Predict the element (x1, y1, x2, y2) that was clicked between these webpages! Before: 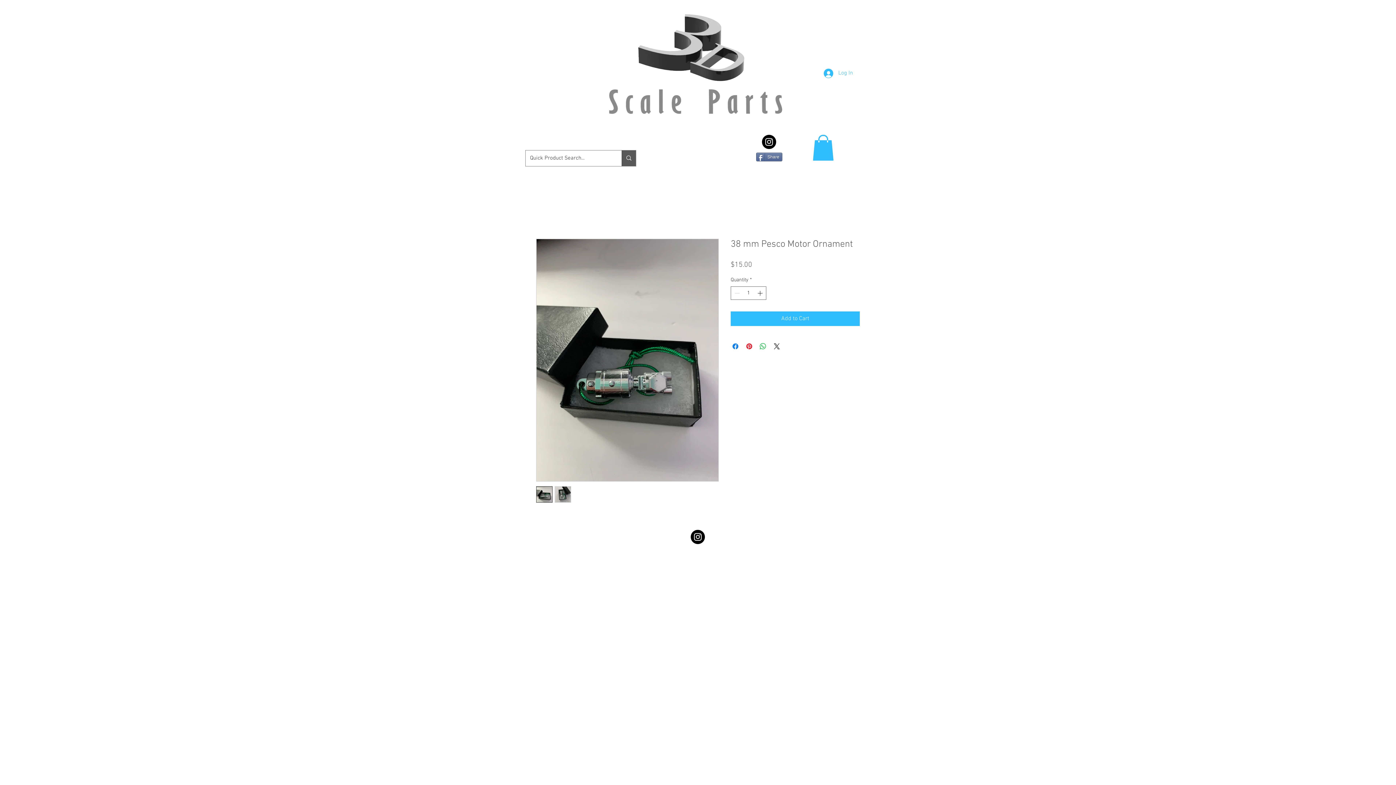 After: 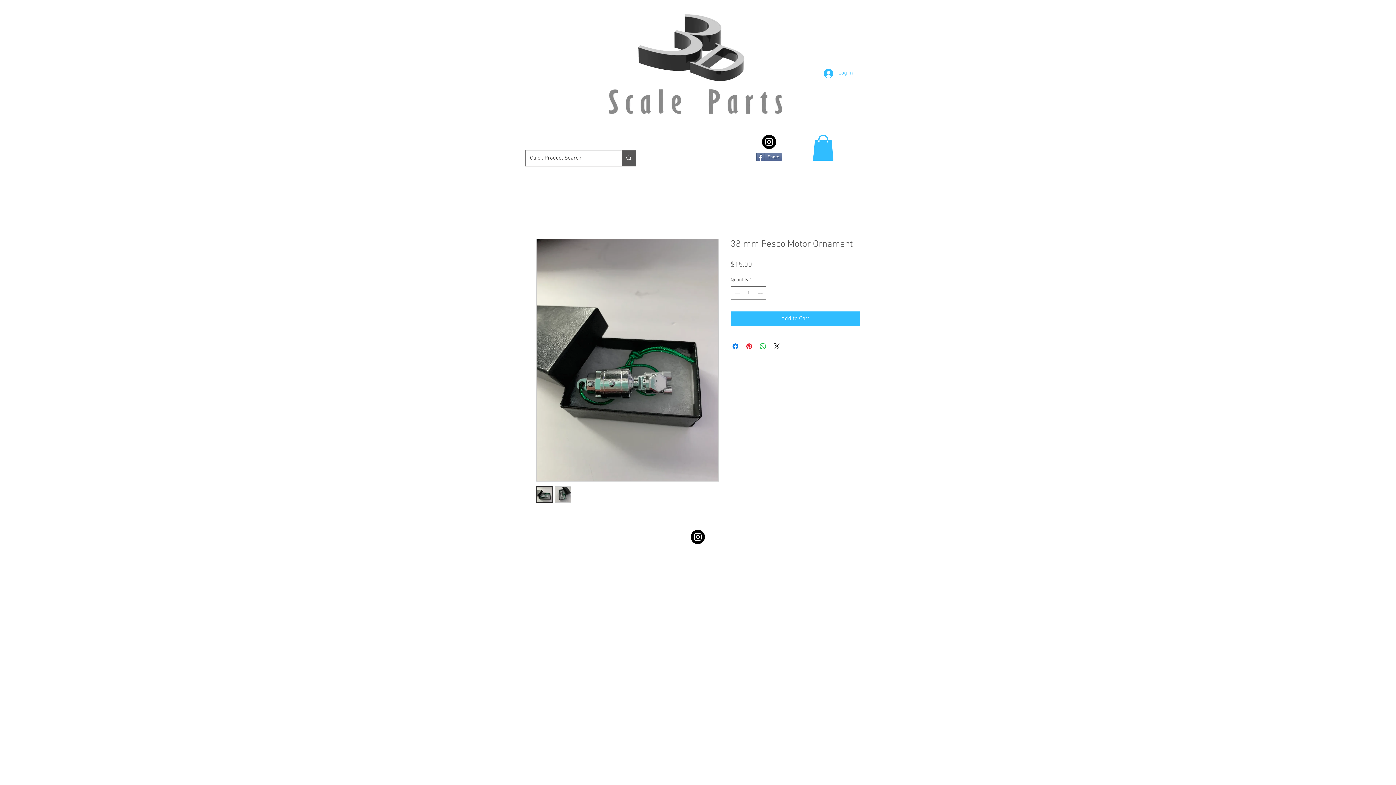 Action: bbox: (536, 486, 552, 502)